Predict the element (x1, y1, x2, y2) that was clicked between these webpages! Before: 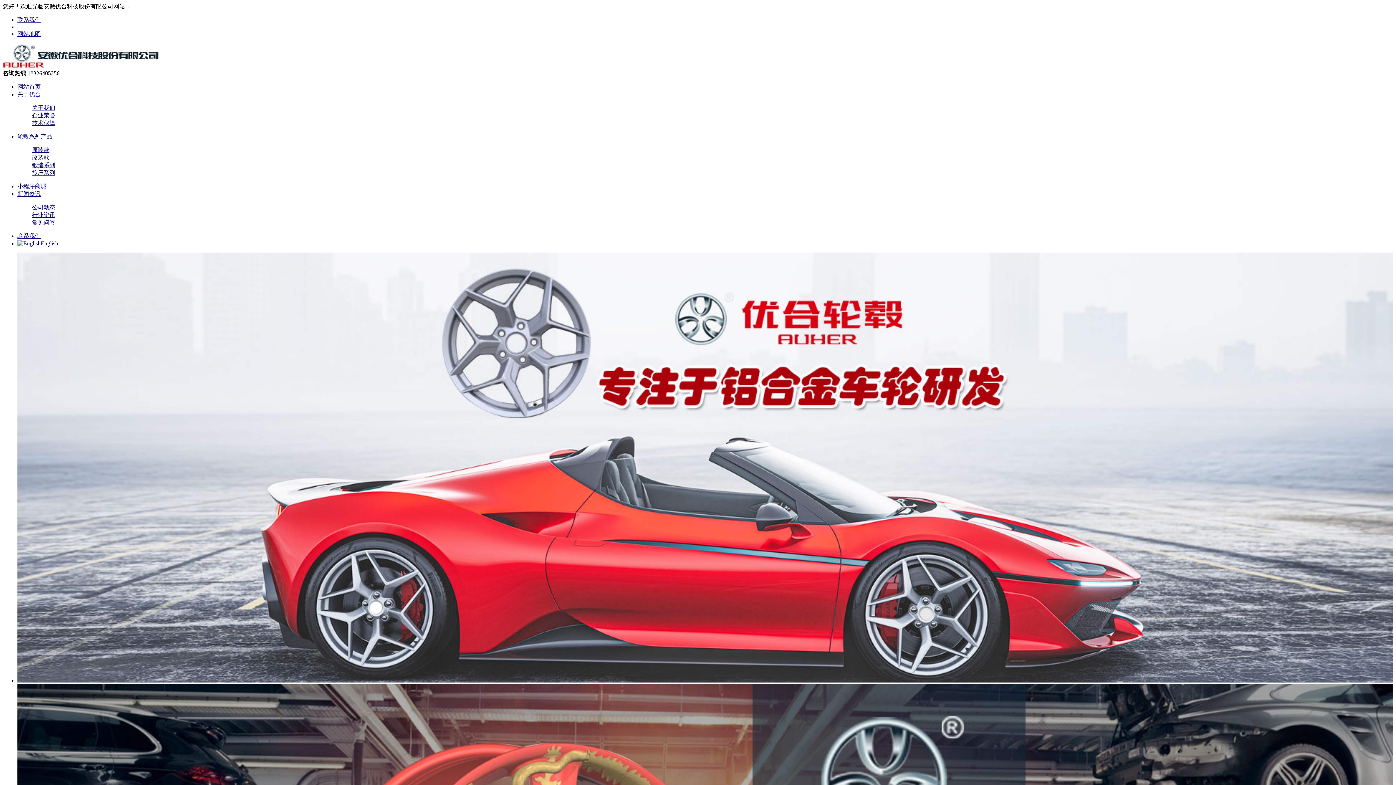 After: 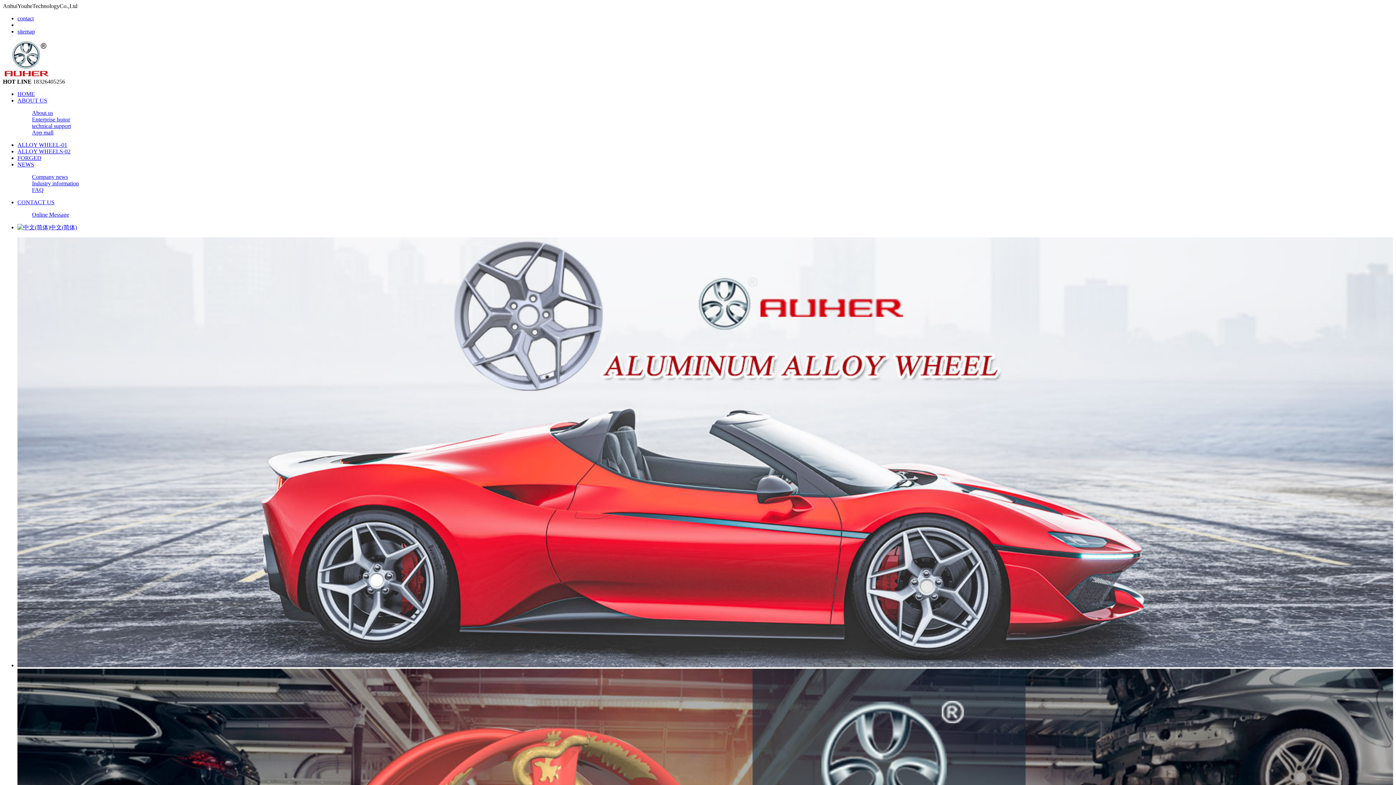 Action: bbox: (17, 240, 58, 246) label: English